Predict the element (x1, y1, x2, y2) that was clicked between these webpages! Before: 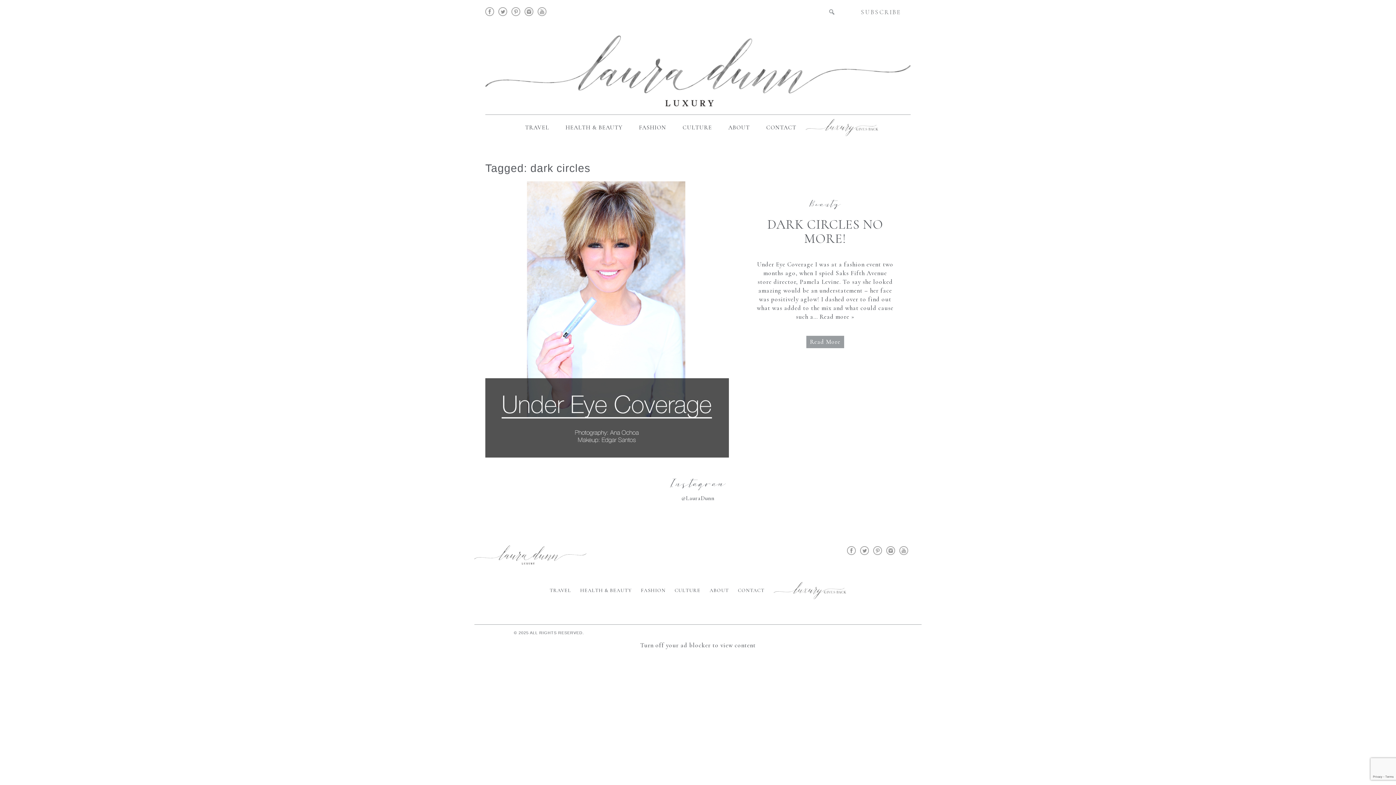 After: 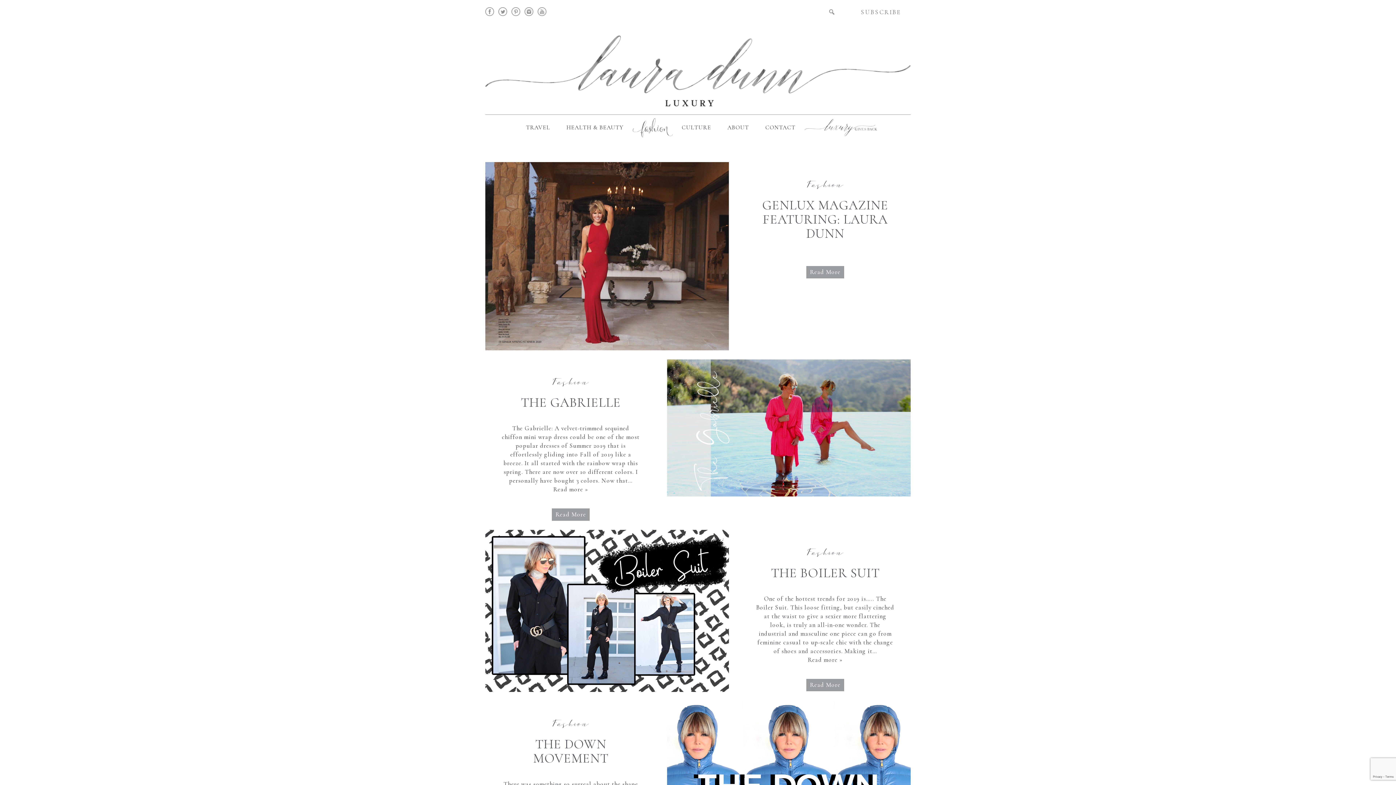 Action: label: FASHION bbox: (641, 583, 665, 598)